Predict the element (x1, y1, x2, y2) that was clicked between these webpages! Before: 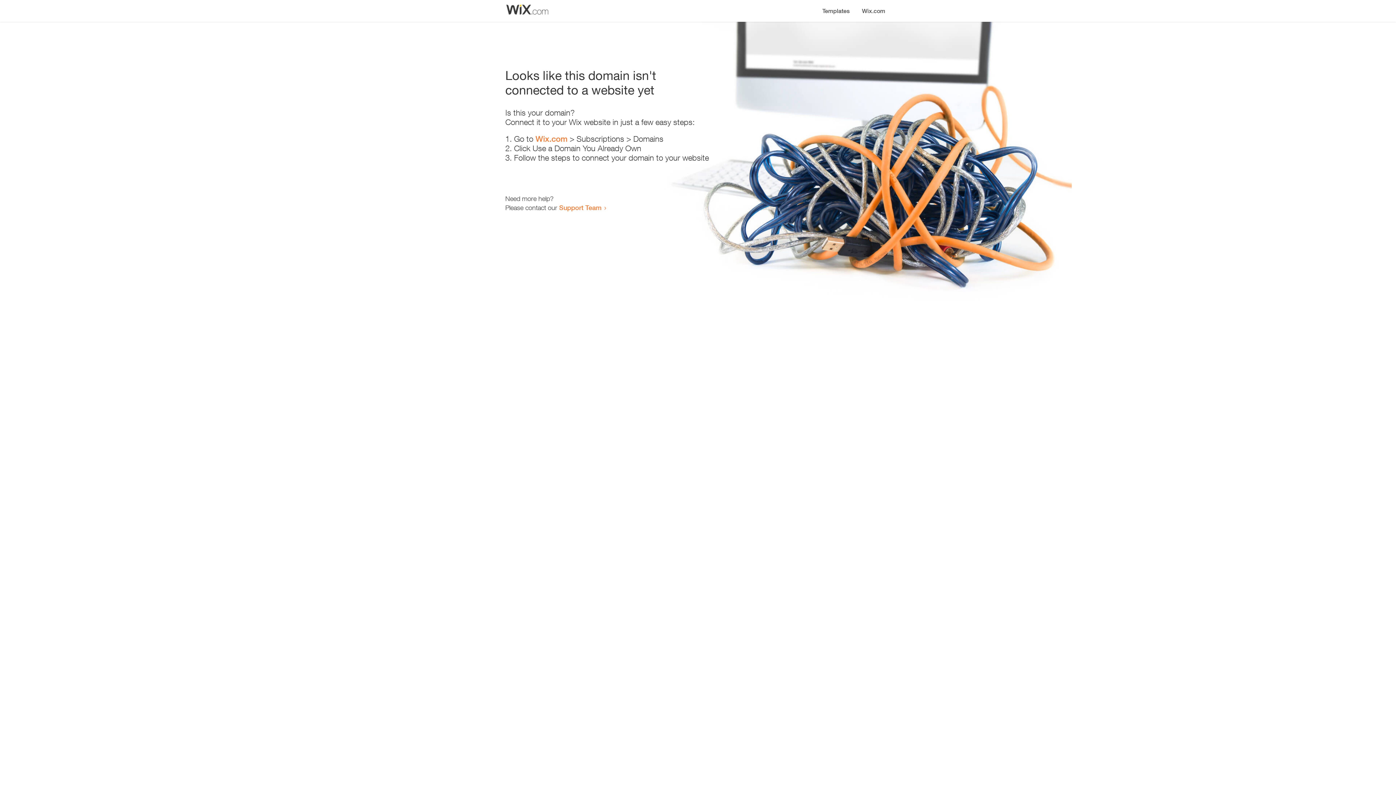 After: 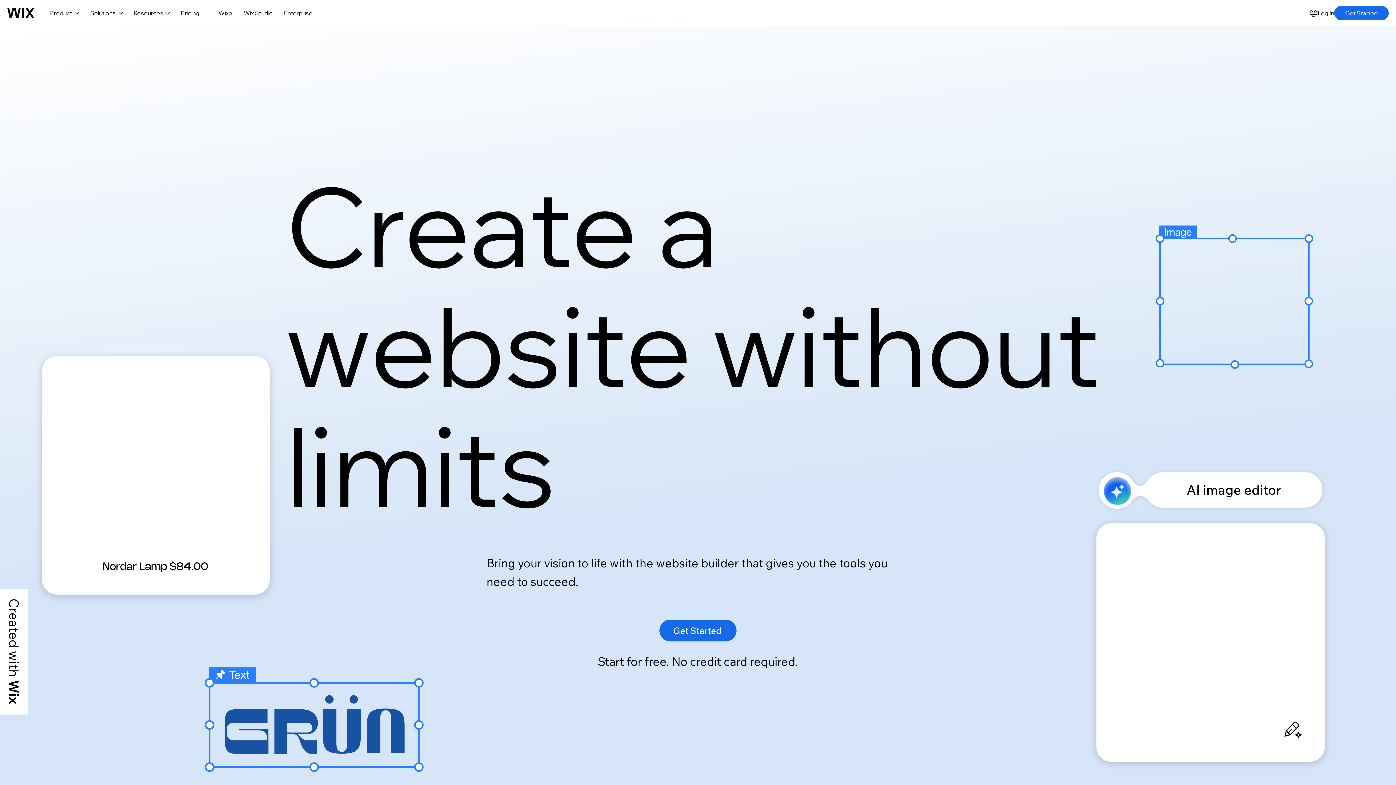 Action: label: Wix.com bbox: (856, 0, 890, 14)